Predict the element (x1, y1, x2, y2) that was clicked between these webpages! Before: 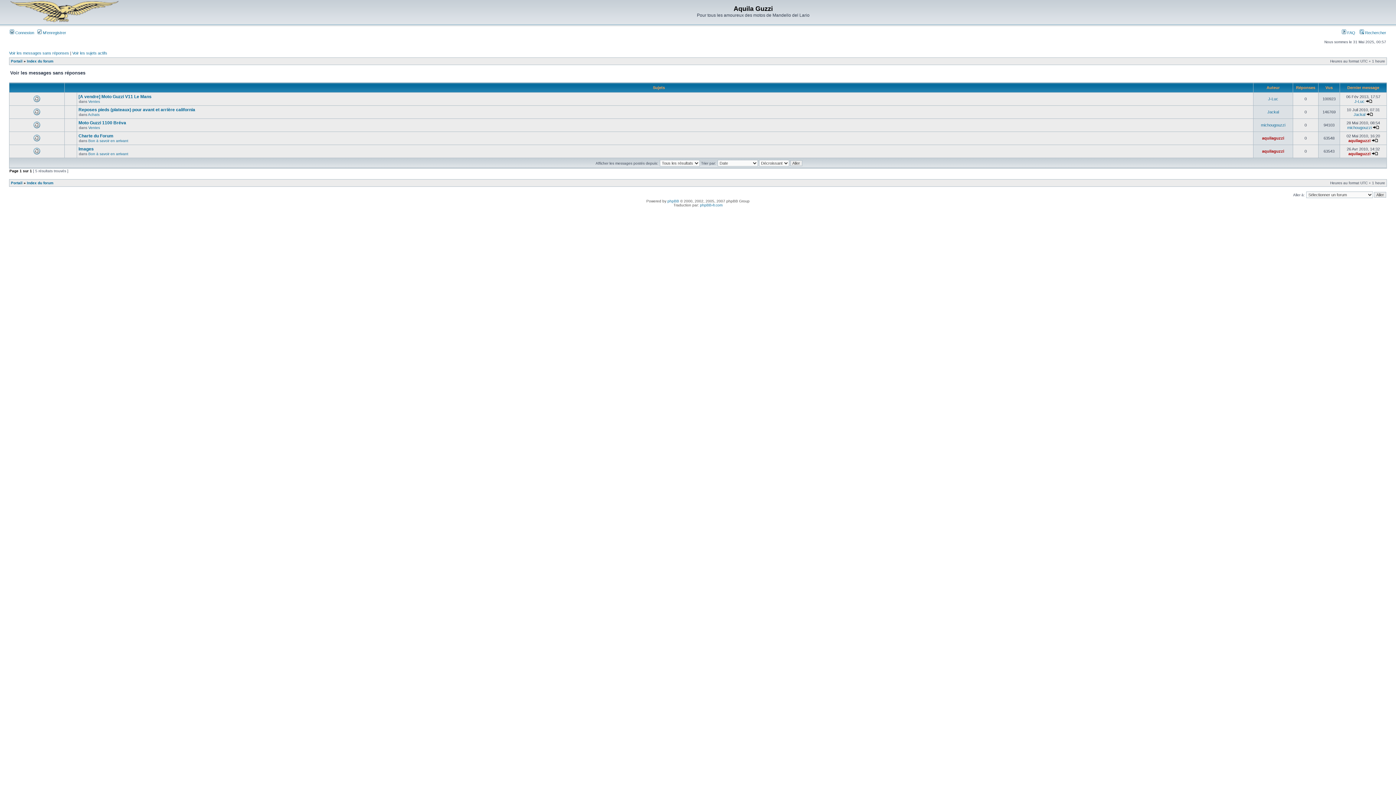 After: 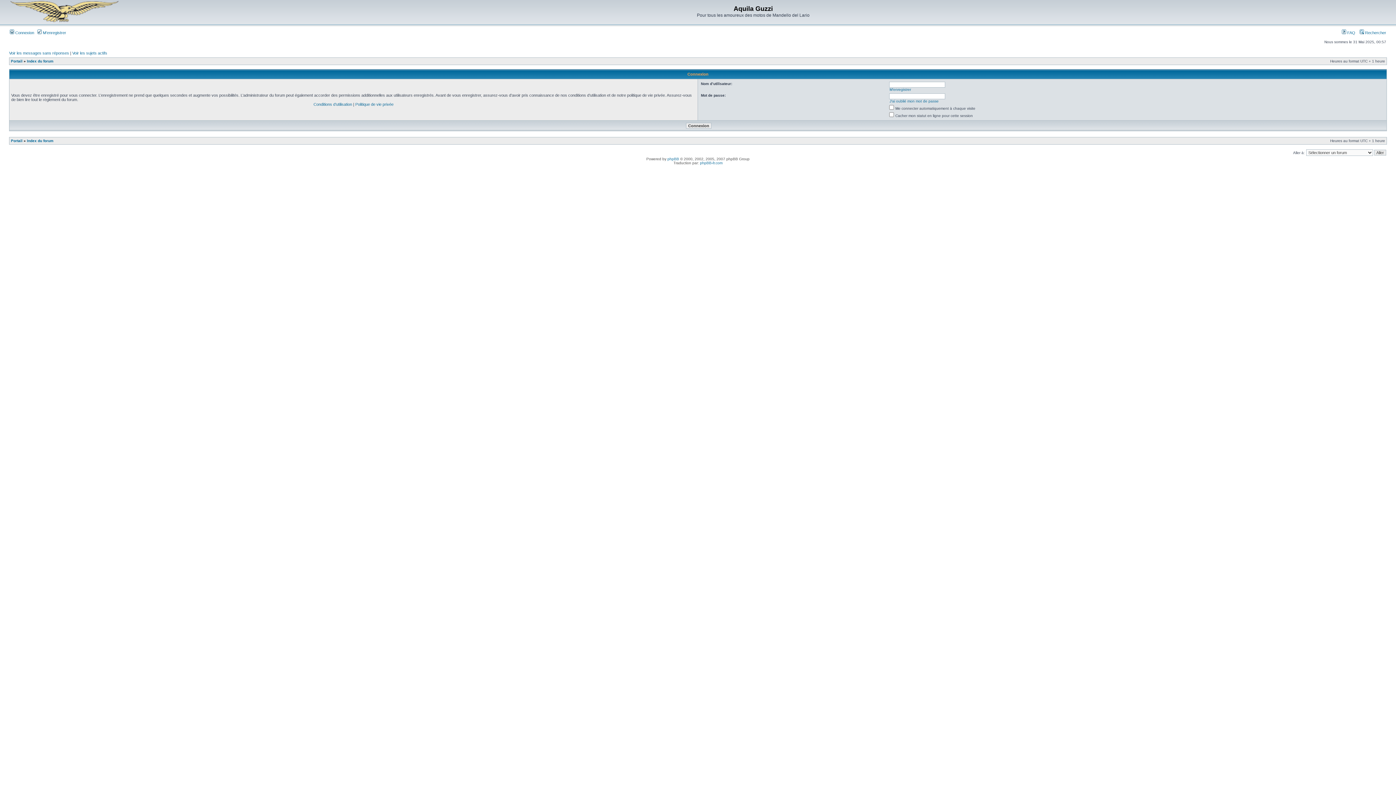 Action: label:  Connexion bbox: (9, 30, 34, 34)